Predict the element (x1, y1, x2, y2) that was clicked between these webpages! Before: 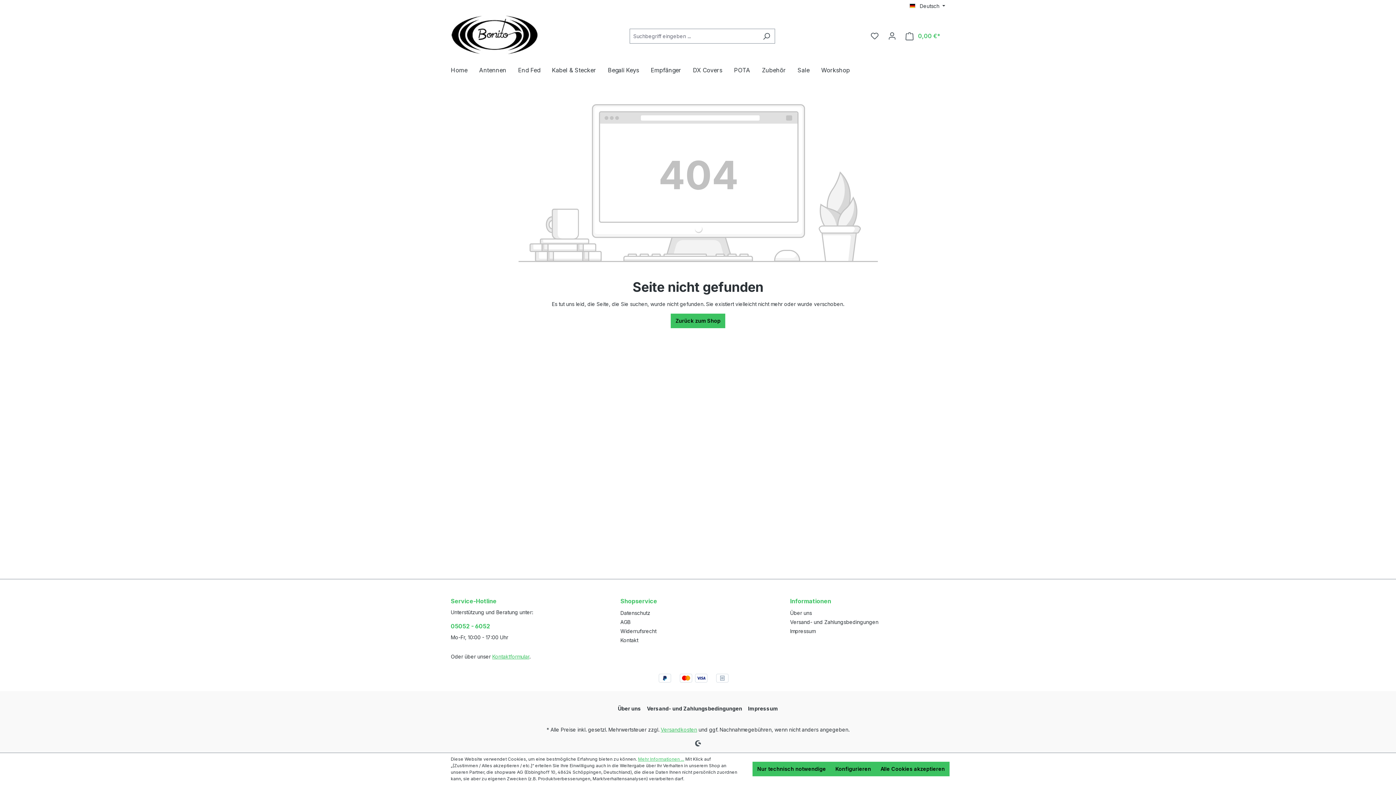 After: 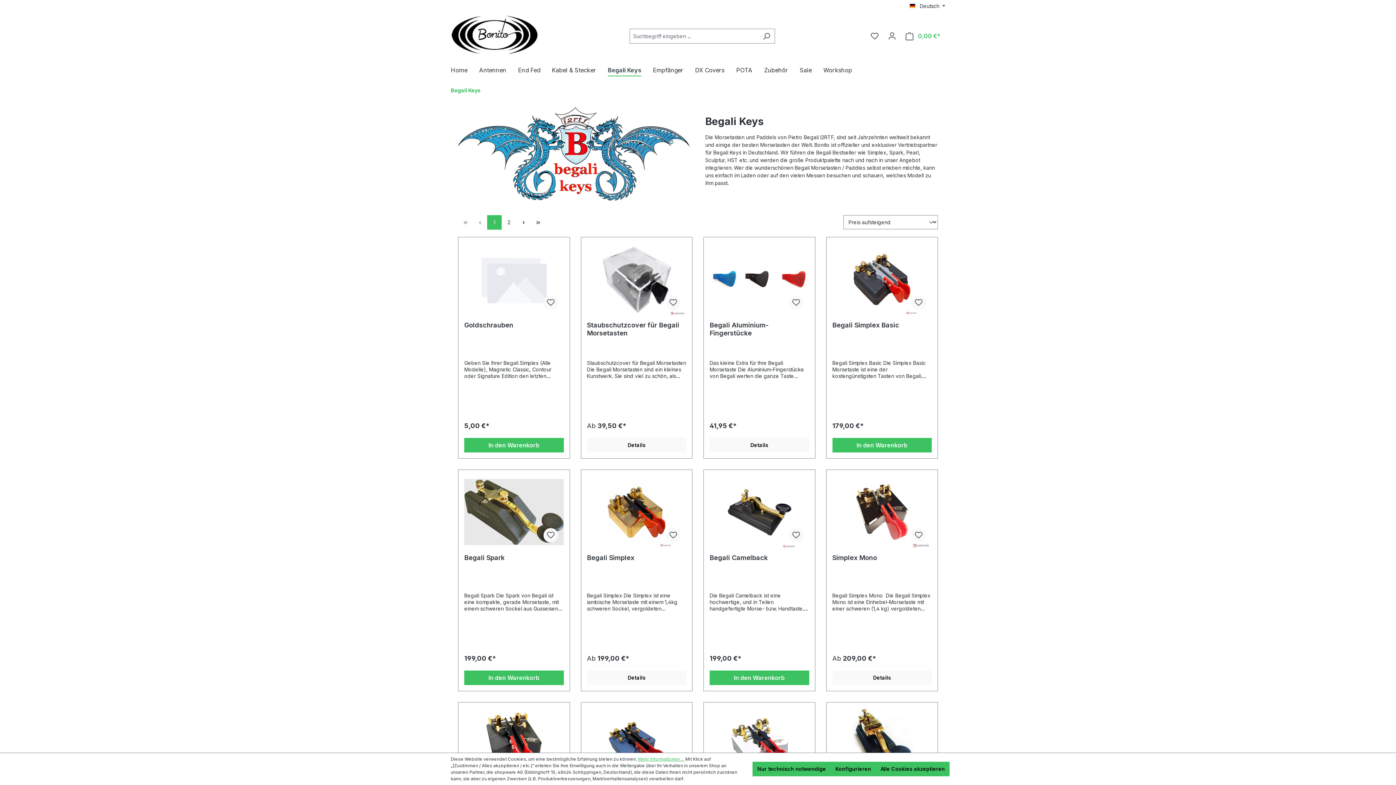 Action: label: Begali Keys bbox: (608, 62, 650, 79)